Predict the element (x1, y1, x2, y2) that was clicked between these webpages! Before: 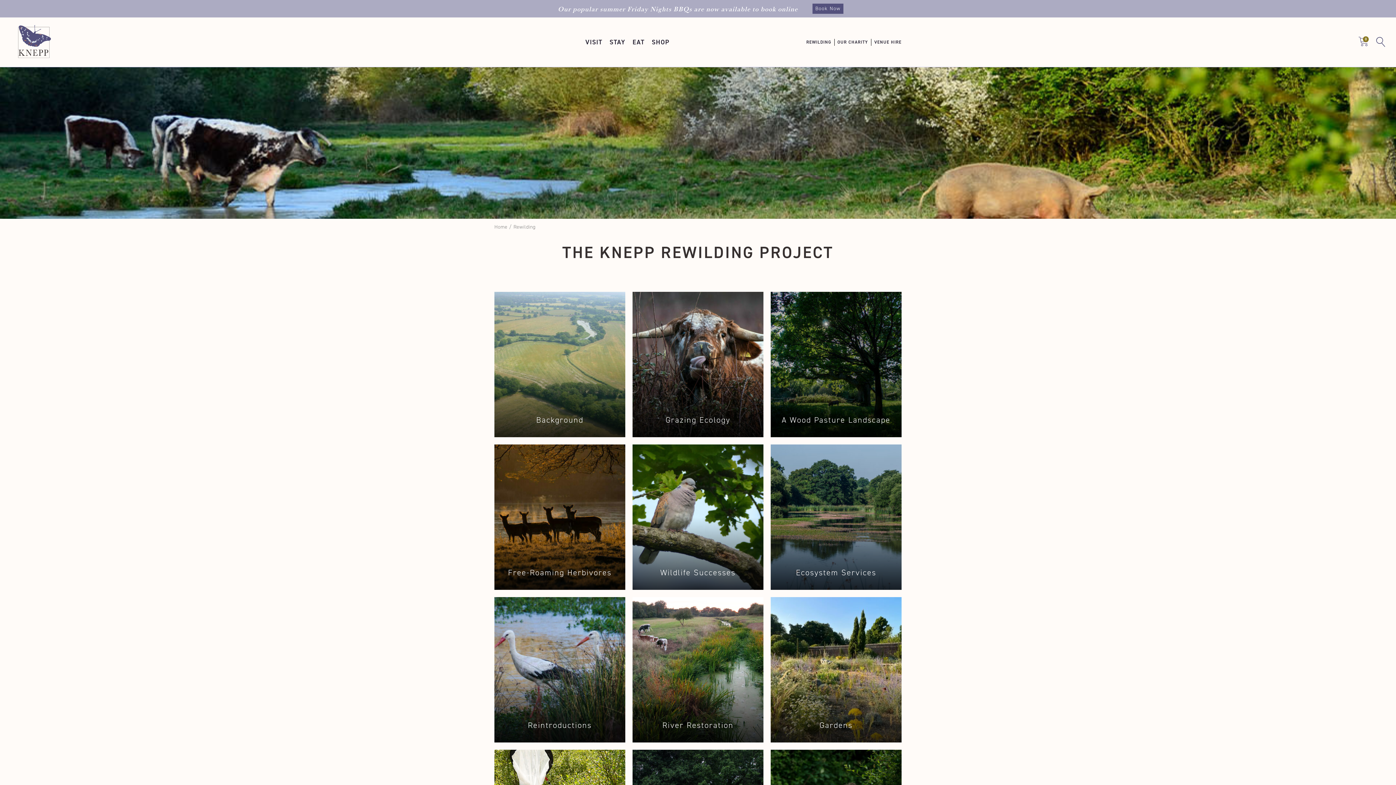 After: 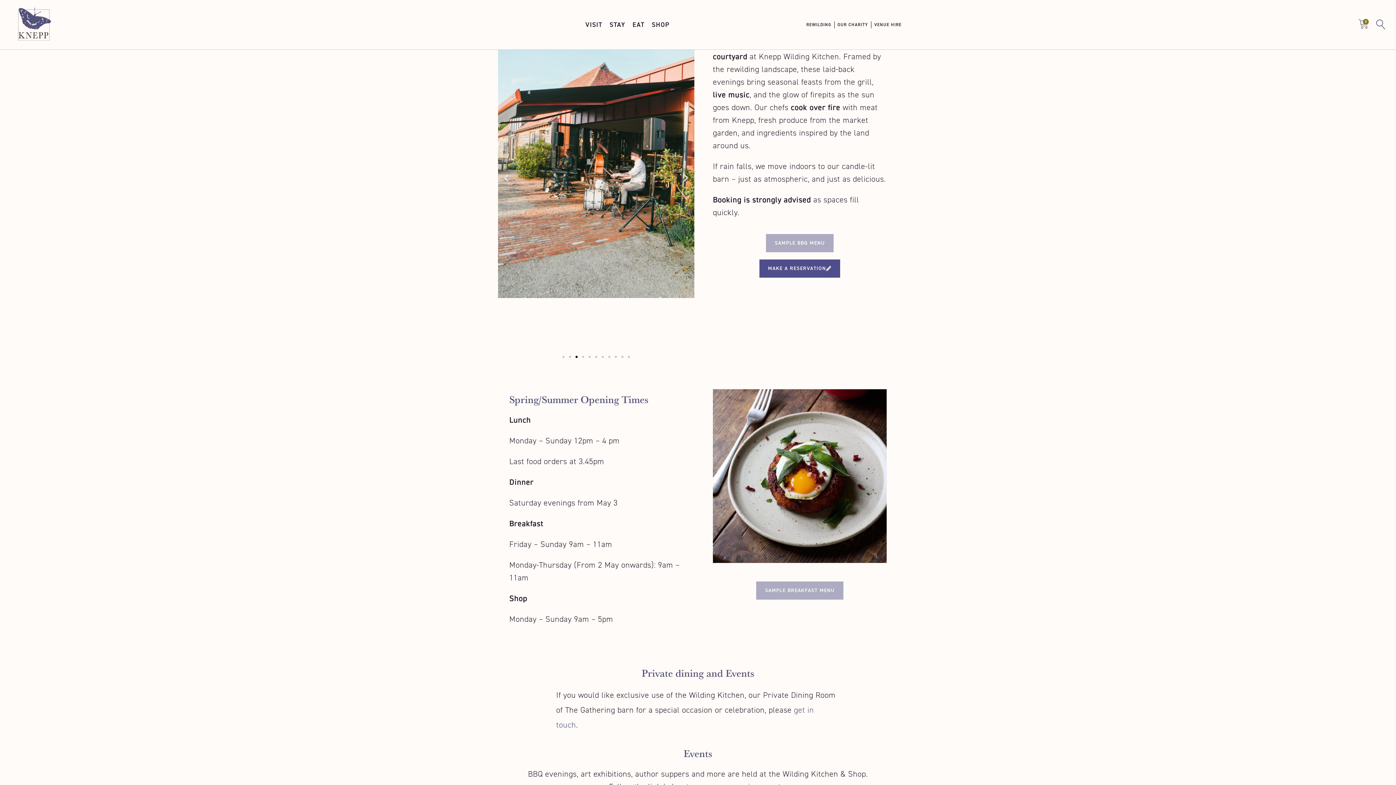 Action: bbox: (812, 3, 843, 13) label: Book Now